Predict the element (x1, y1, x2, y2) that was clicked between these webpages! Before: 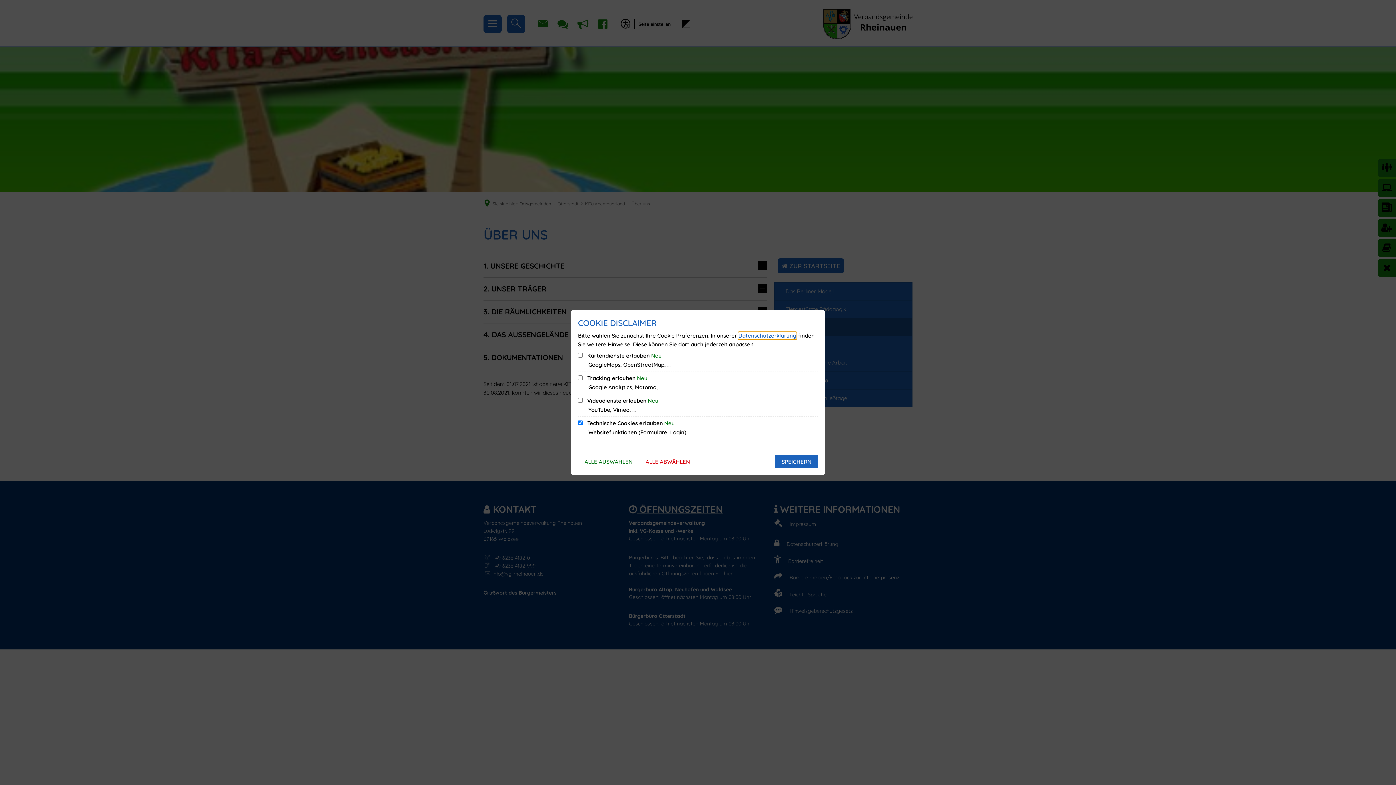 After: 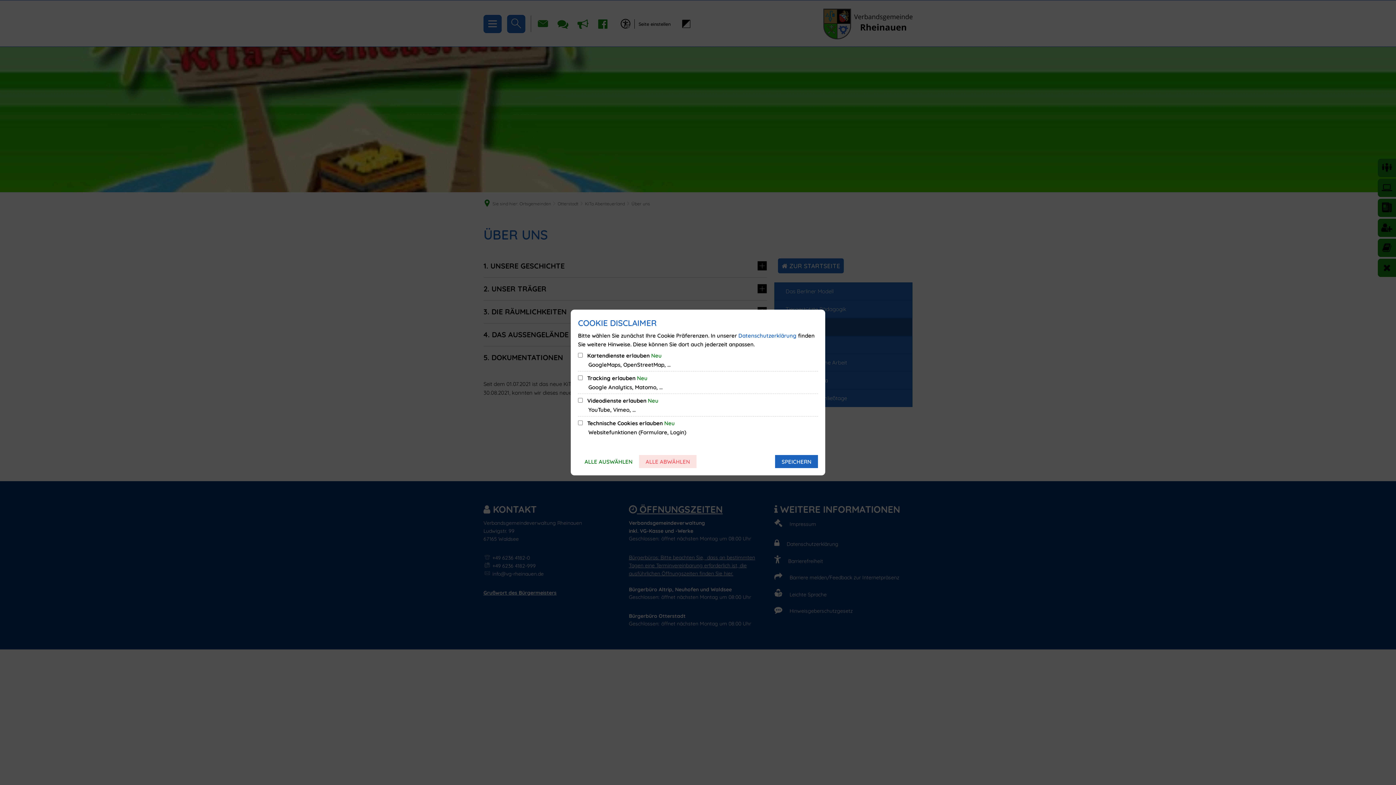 Action: bbox: (639, 455, 696, 468) label: ALLE ABWÄHLEN